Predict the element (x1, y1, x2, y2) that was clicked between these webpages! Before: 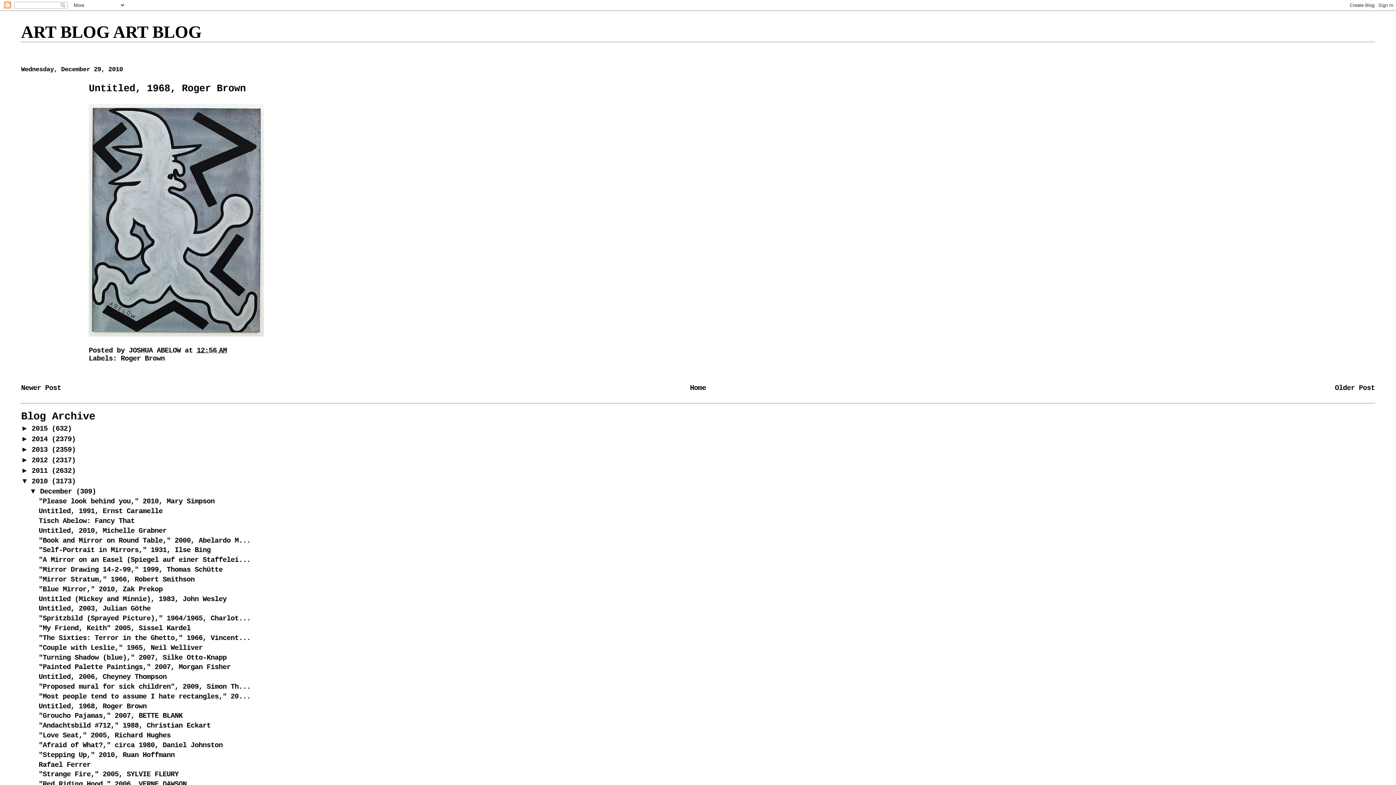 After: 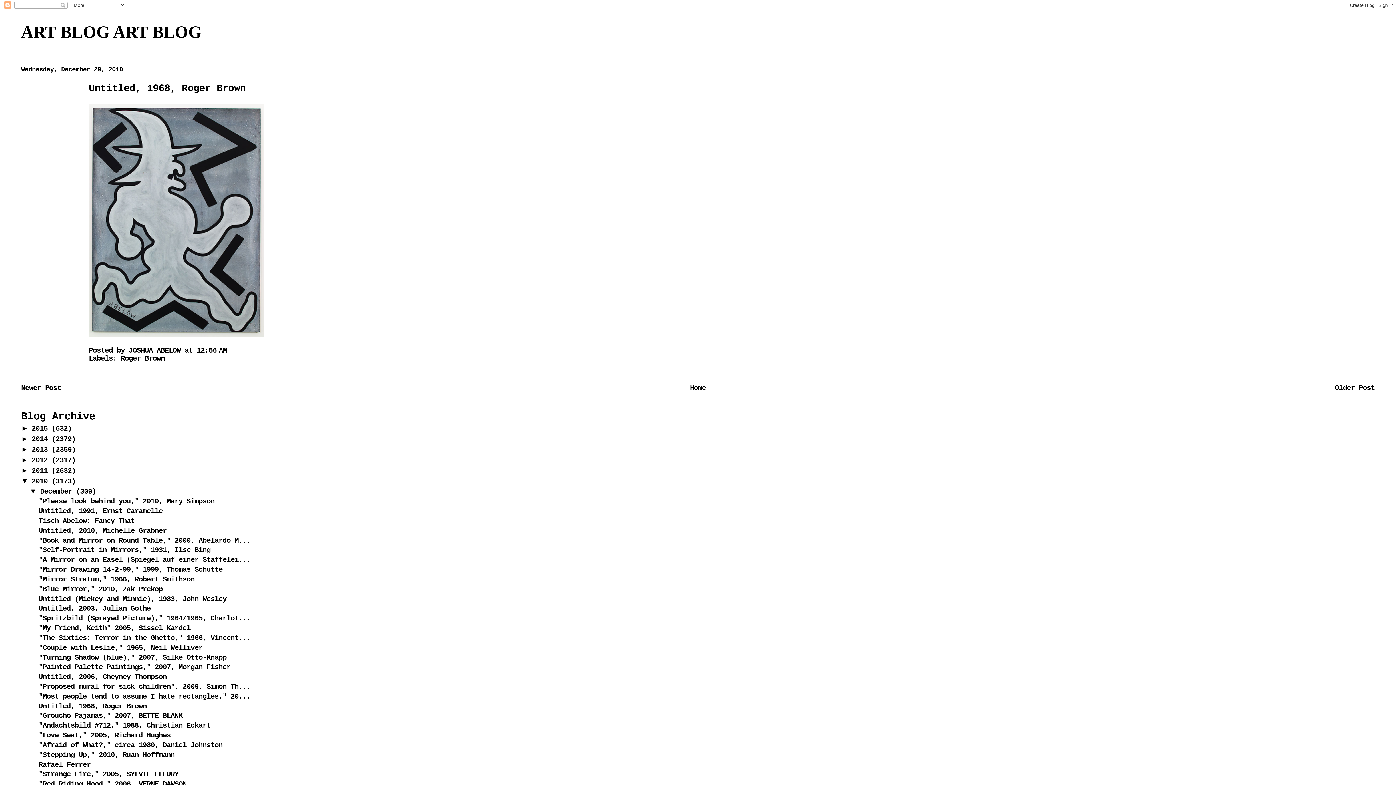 Action: bbox: (31, 435, 51, 443) label: 2014 